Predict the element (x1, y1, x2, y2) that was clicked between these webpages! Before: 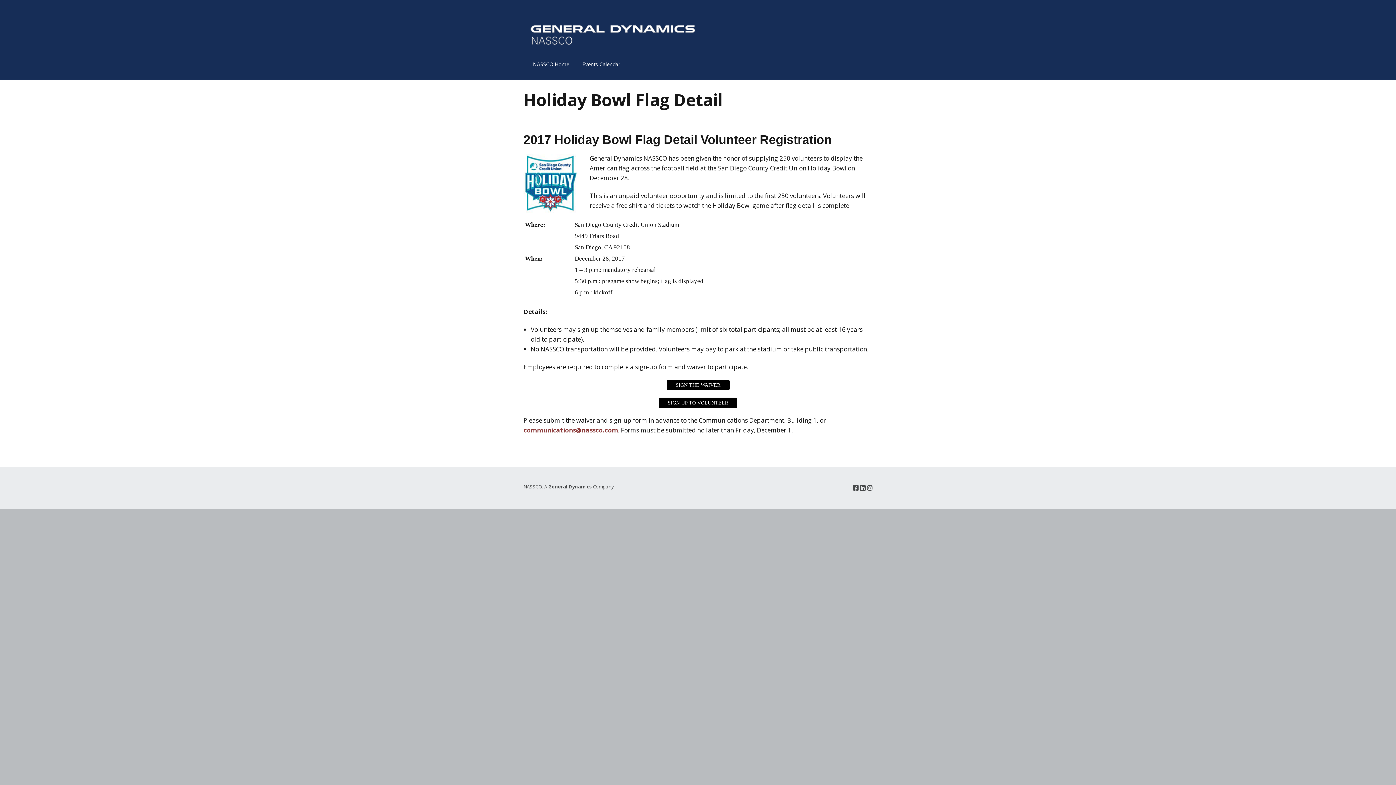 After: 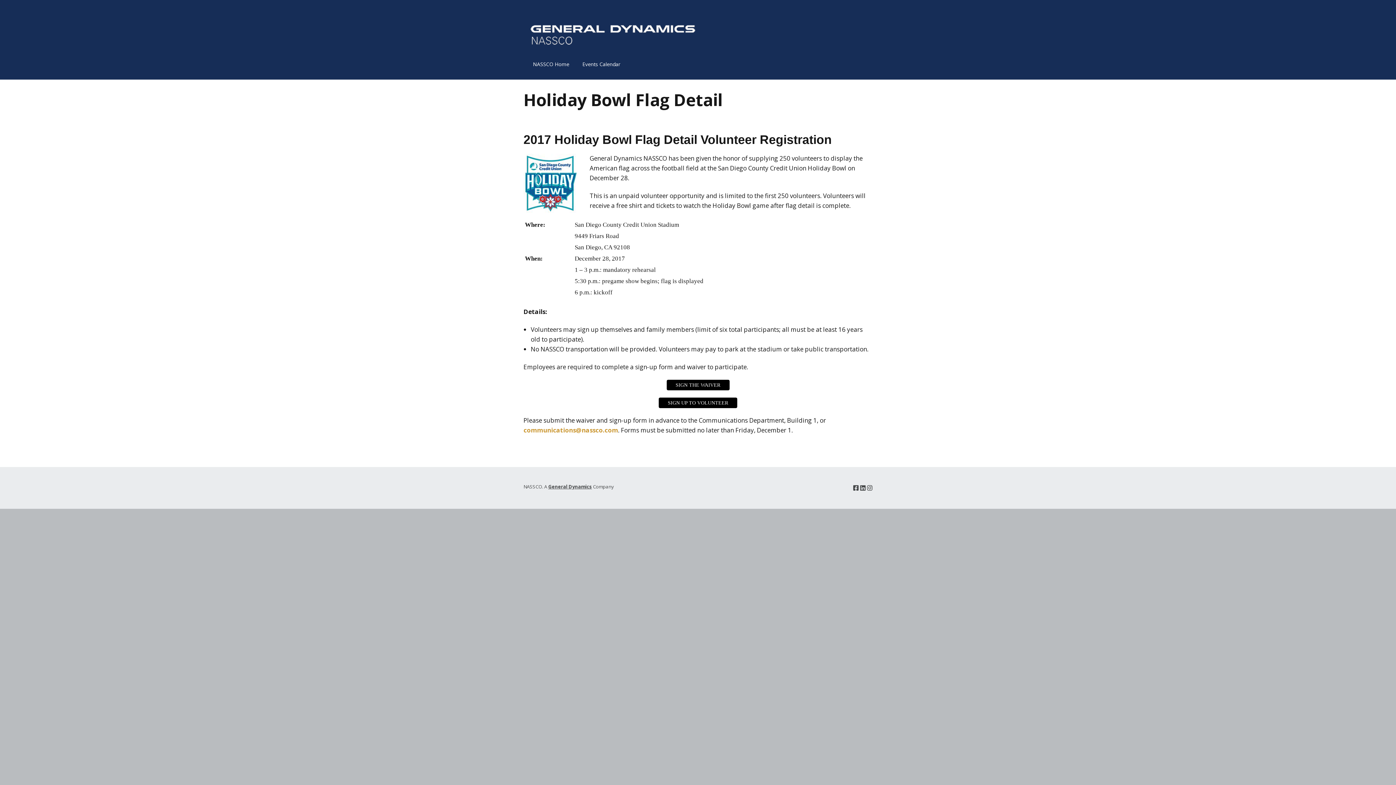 Action: bbox: (523, 426, 618, 434) label: communications@nassco.com